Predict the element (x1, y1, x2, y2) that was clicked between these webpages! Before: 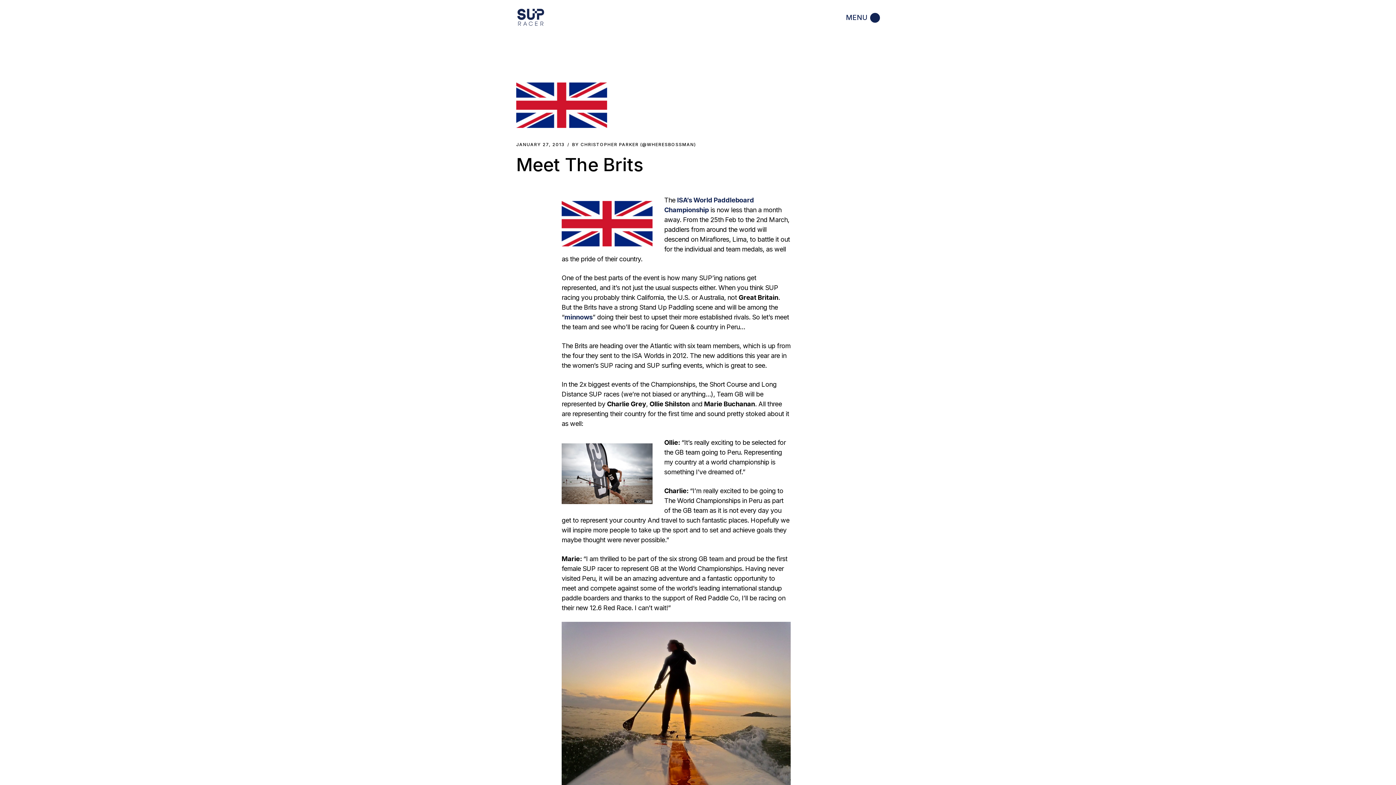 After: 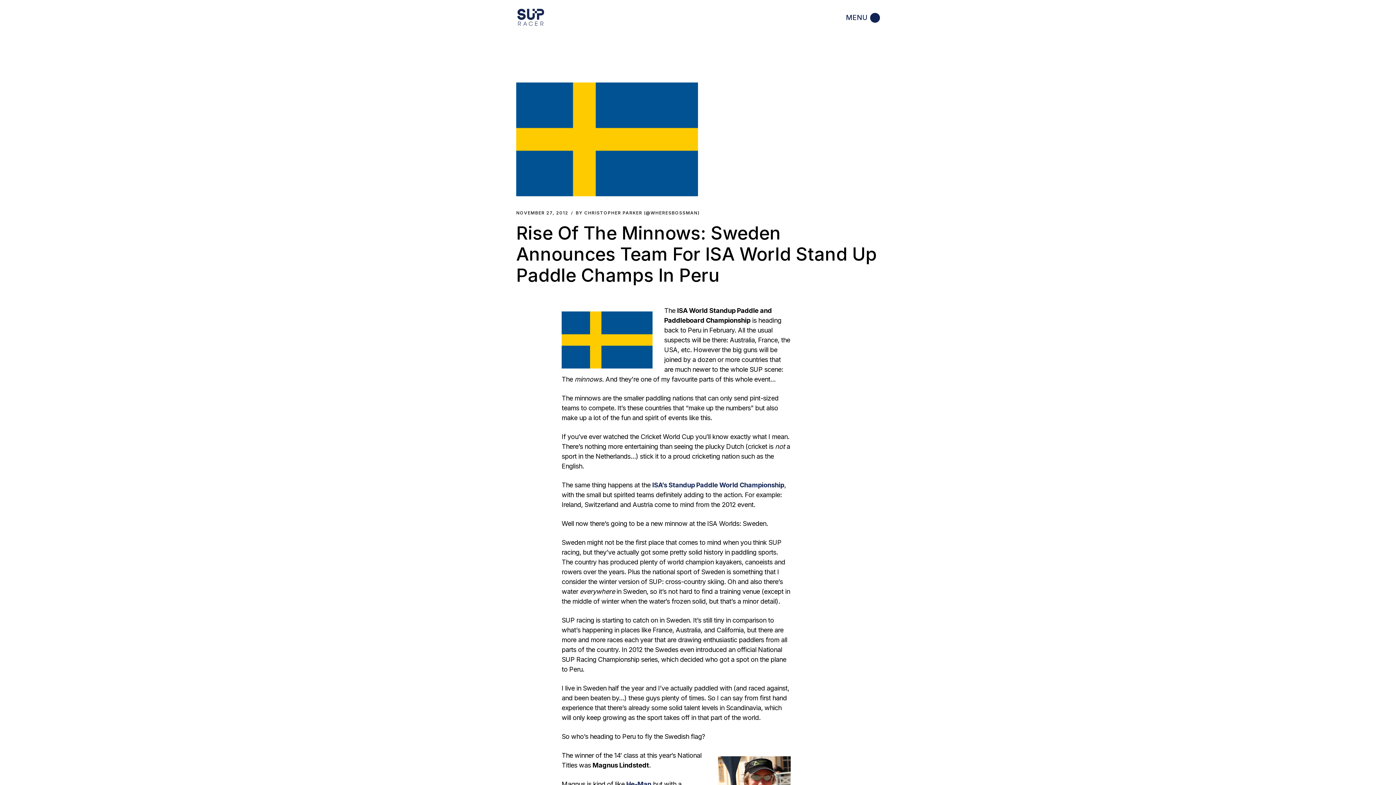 Action: bbox: (564, 313, 592, 321) label: minnows